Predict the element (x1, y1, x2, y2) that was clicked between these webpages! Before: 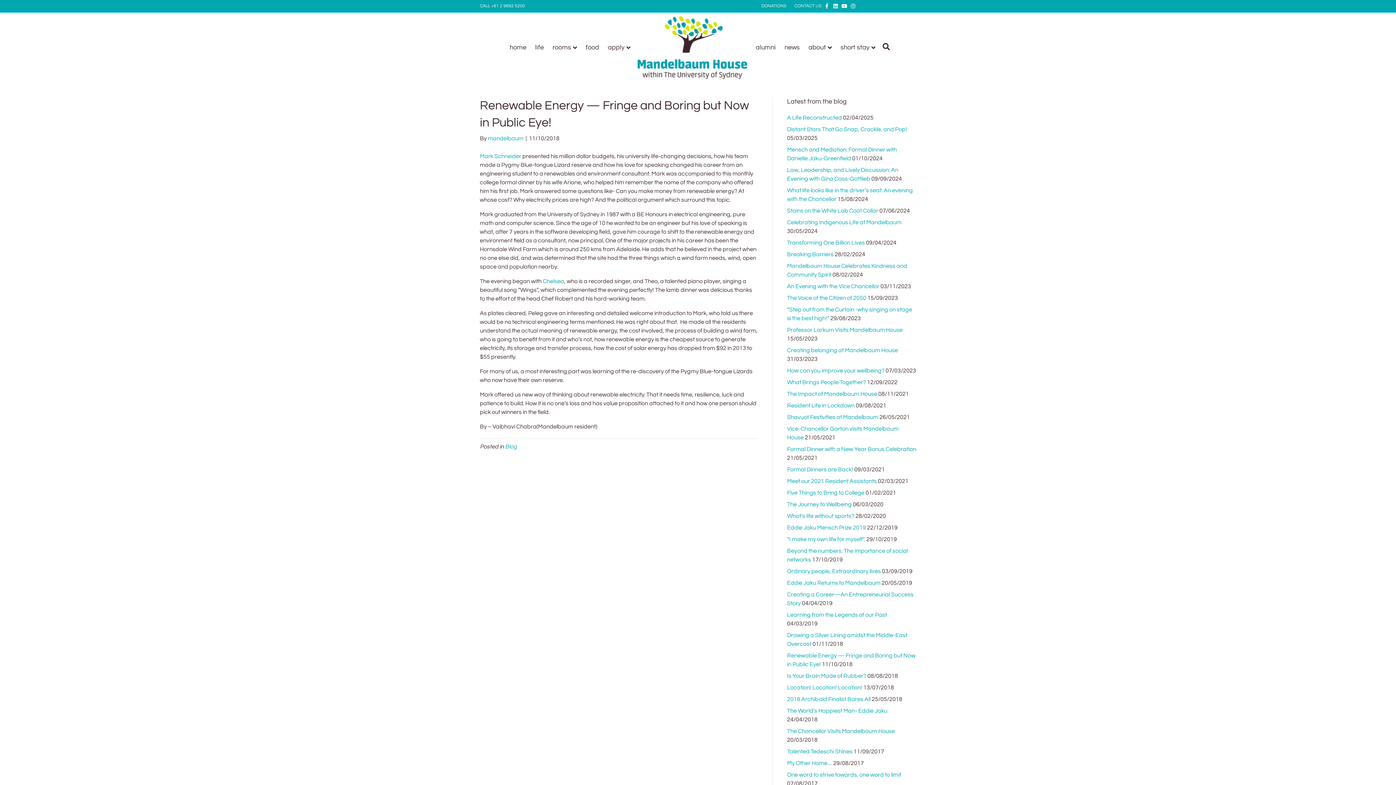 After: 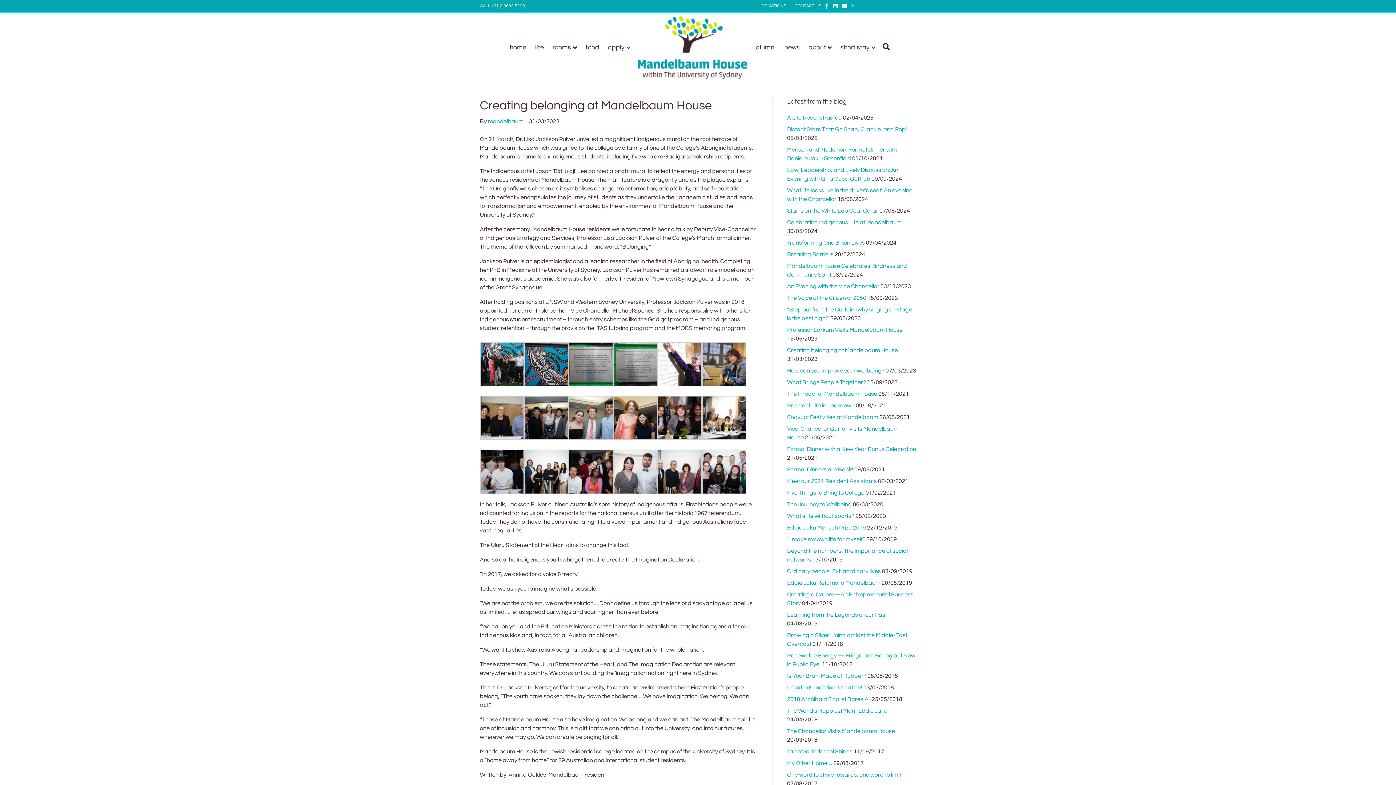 Action: bbox: (787, 347, 898, 353) label: Creating belonging at Mandelbaum House